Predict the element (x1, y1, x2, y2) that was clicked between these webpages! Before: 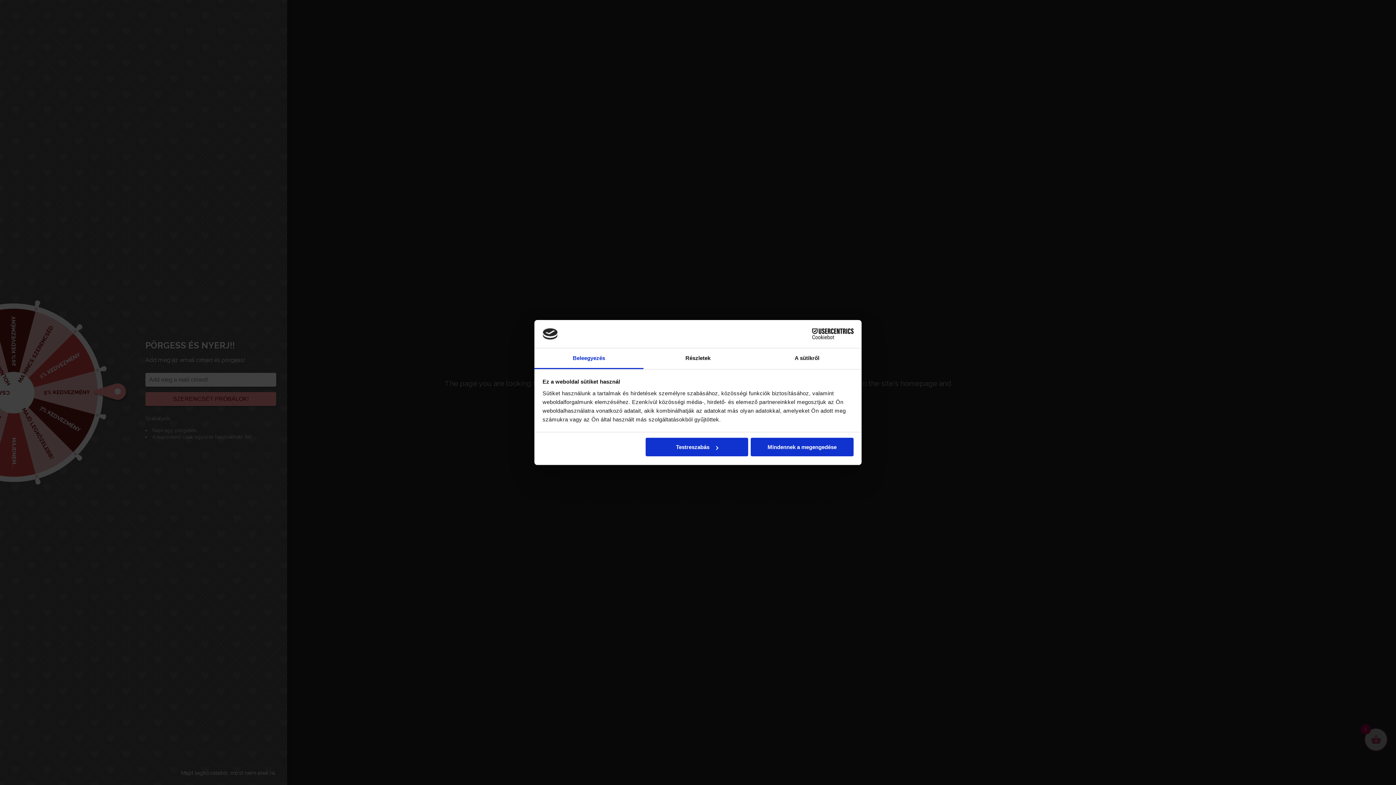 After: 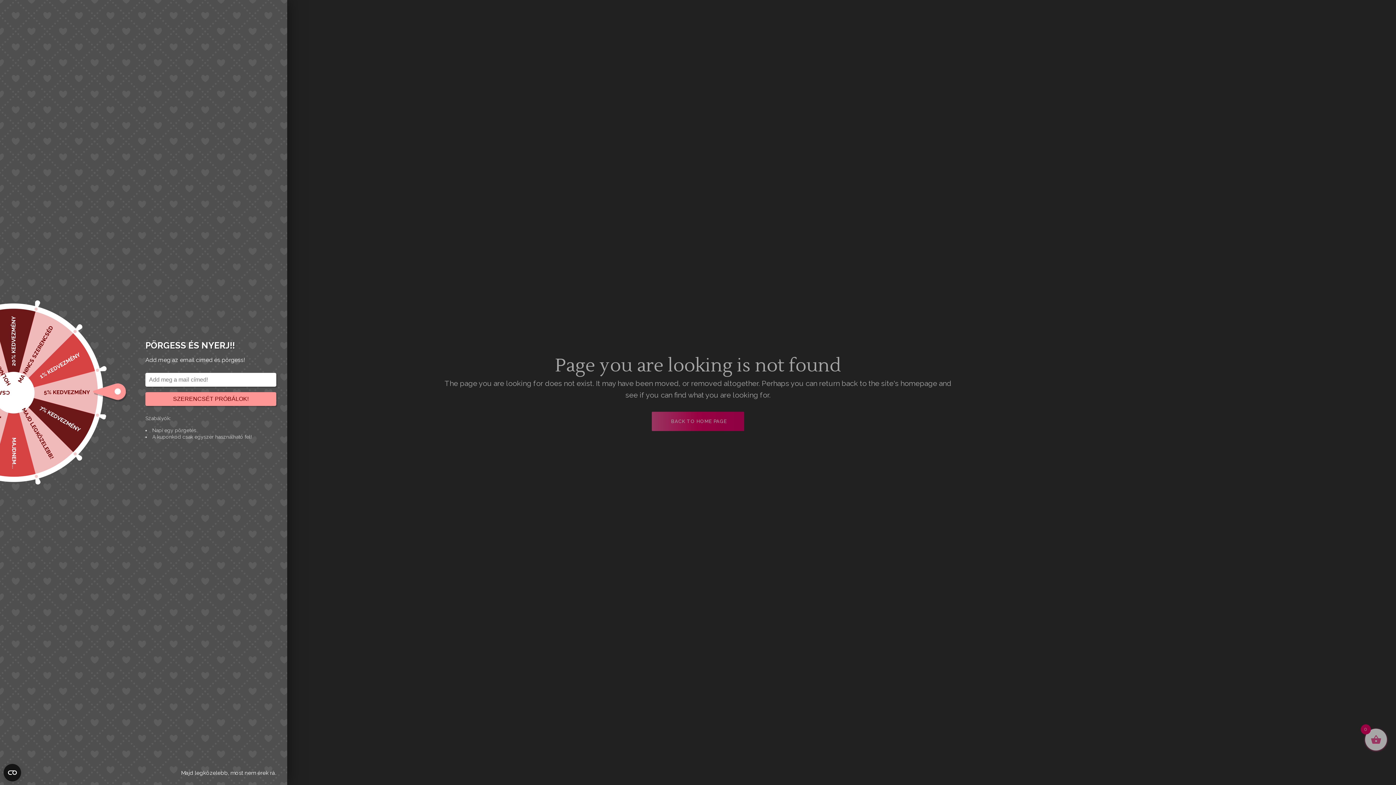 Action: bbox: (751, 438, 853, 456) label: Mindennek a megengedése